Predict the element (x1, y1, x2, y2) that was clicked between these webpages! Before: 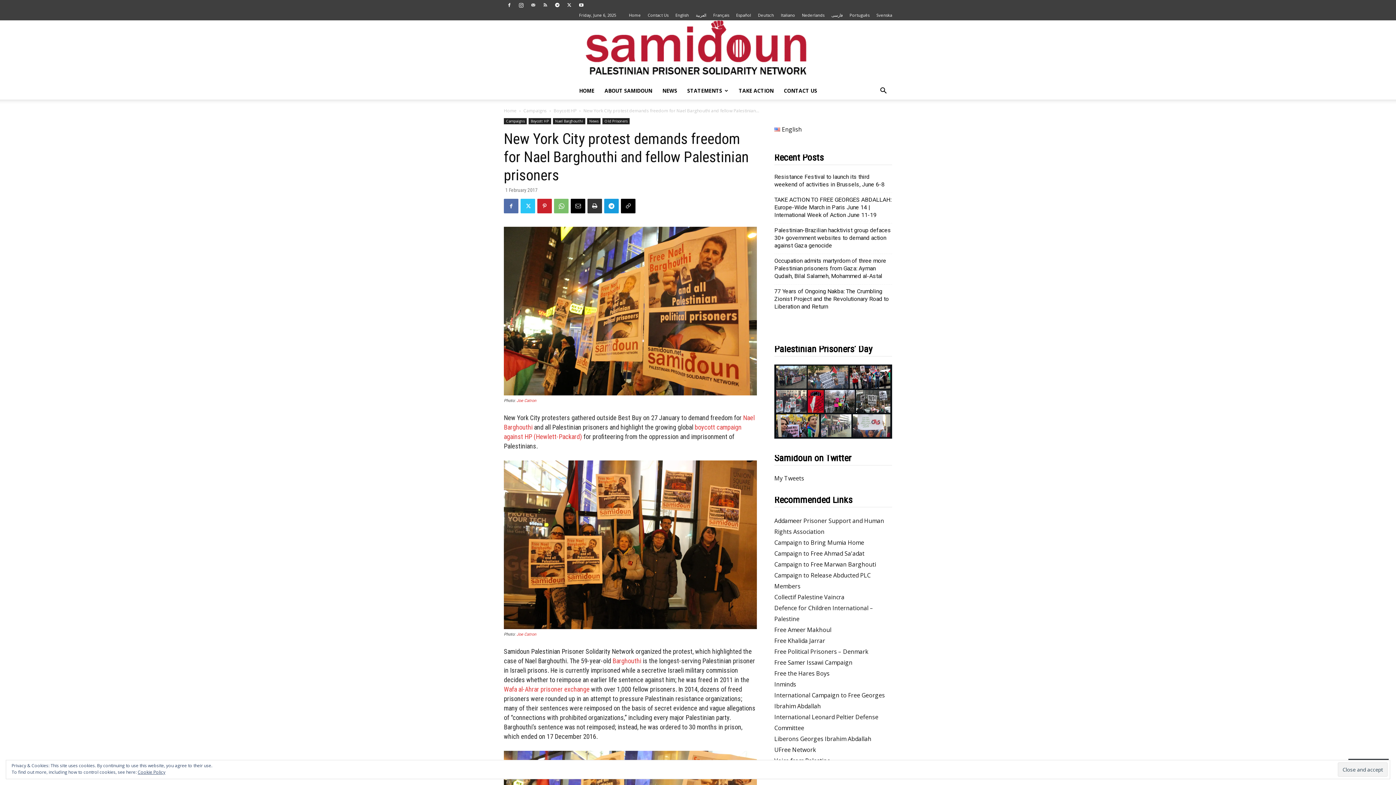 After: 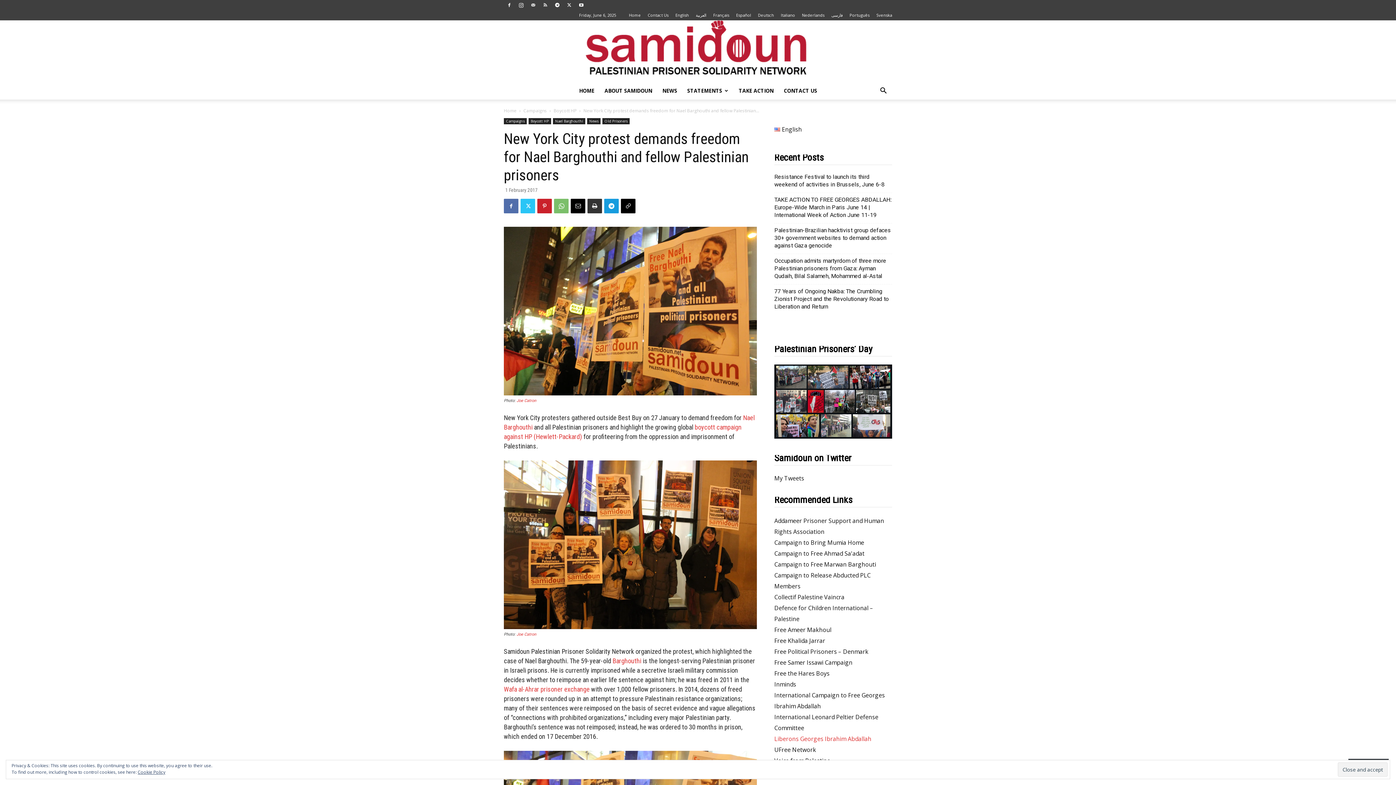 Action: label: Liberons Georges Ibrahim Abdallah bbox: (774, 735, 871, 743)